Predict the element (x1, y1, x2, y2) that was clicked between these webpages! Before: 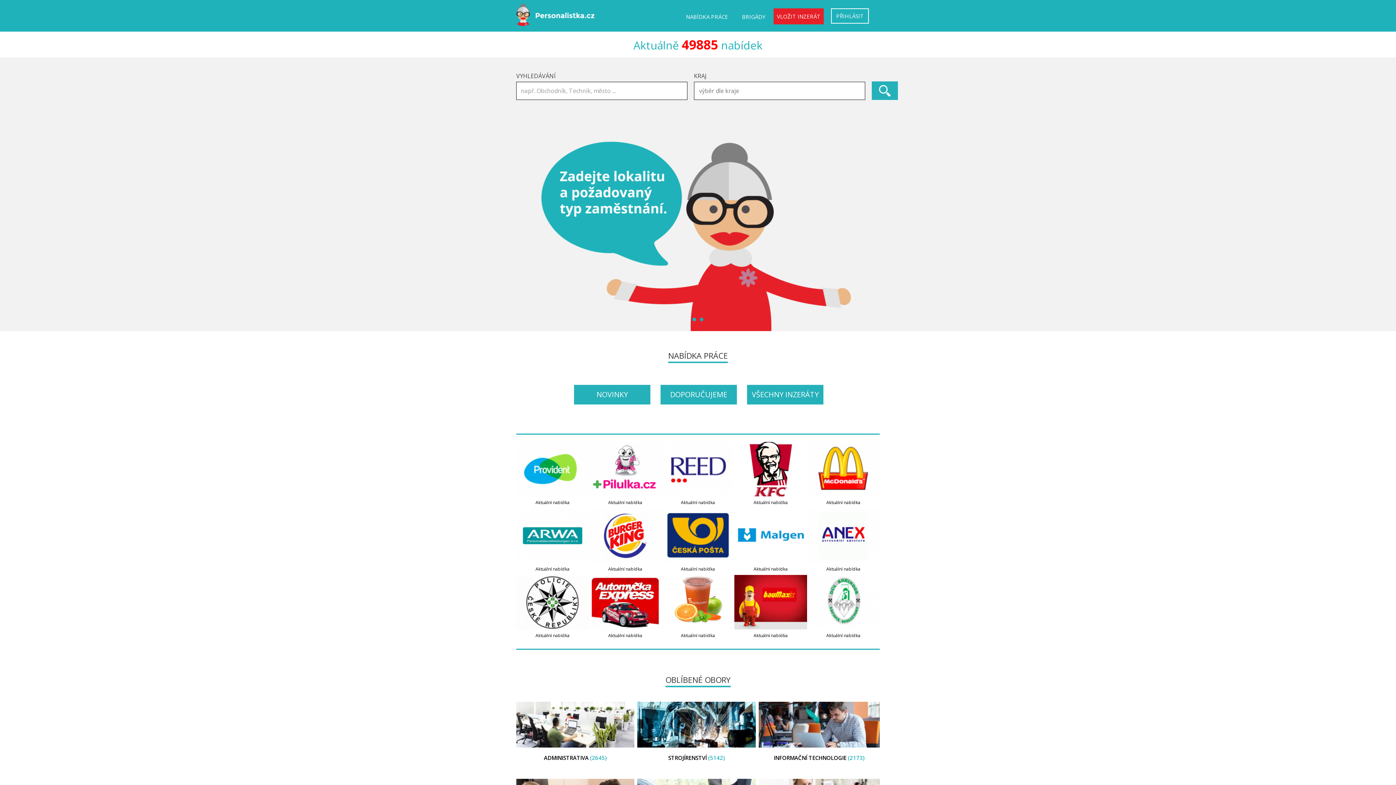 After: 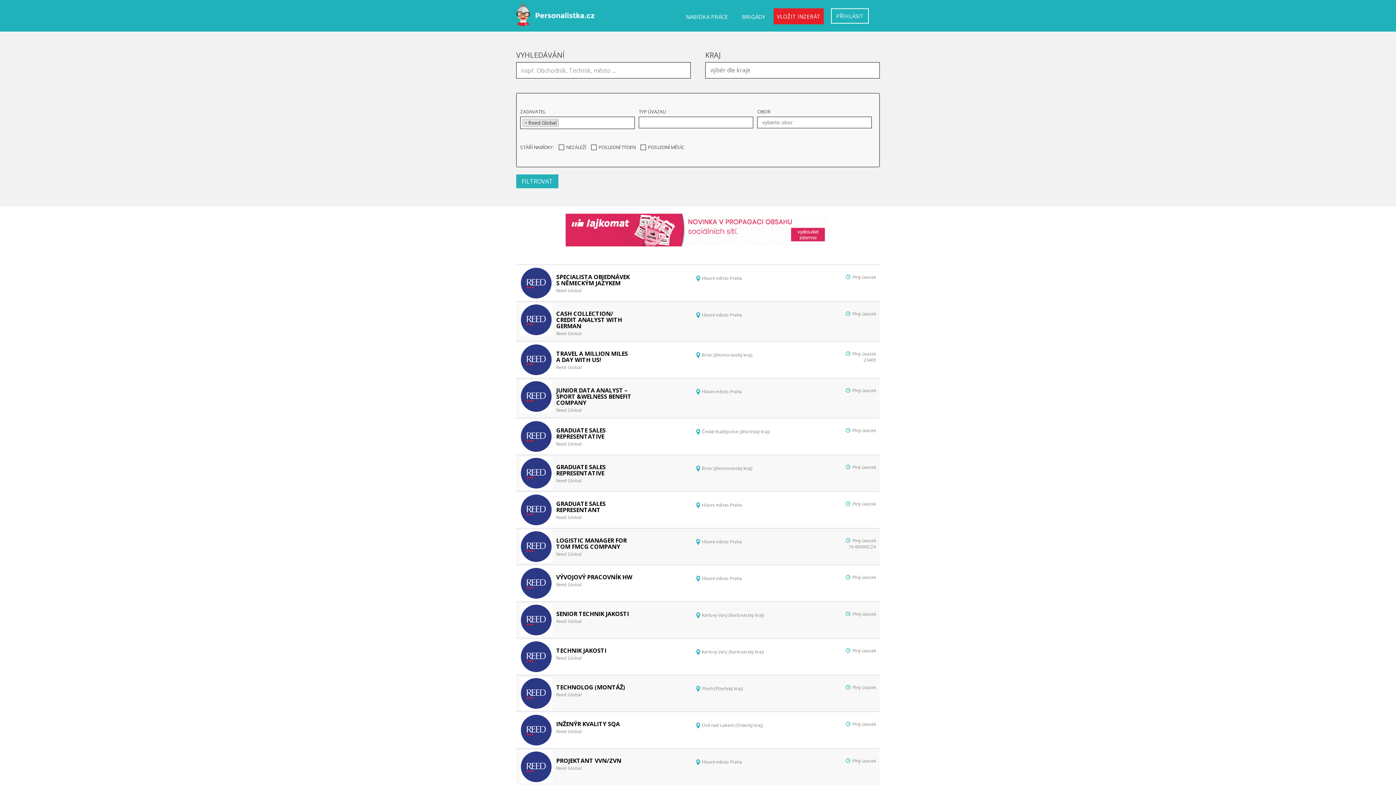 Action: label: Aktuální nabídka bbox: (661, 465, 734, 505)